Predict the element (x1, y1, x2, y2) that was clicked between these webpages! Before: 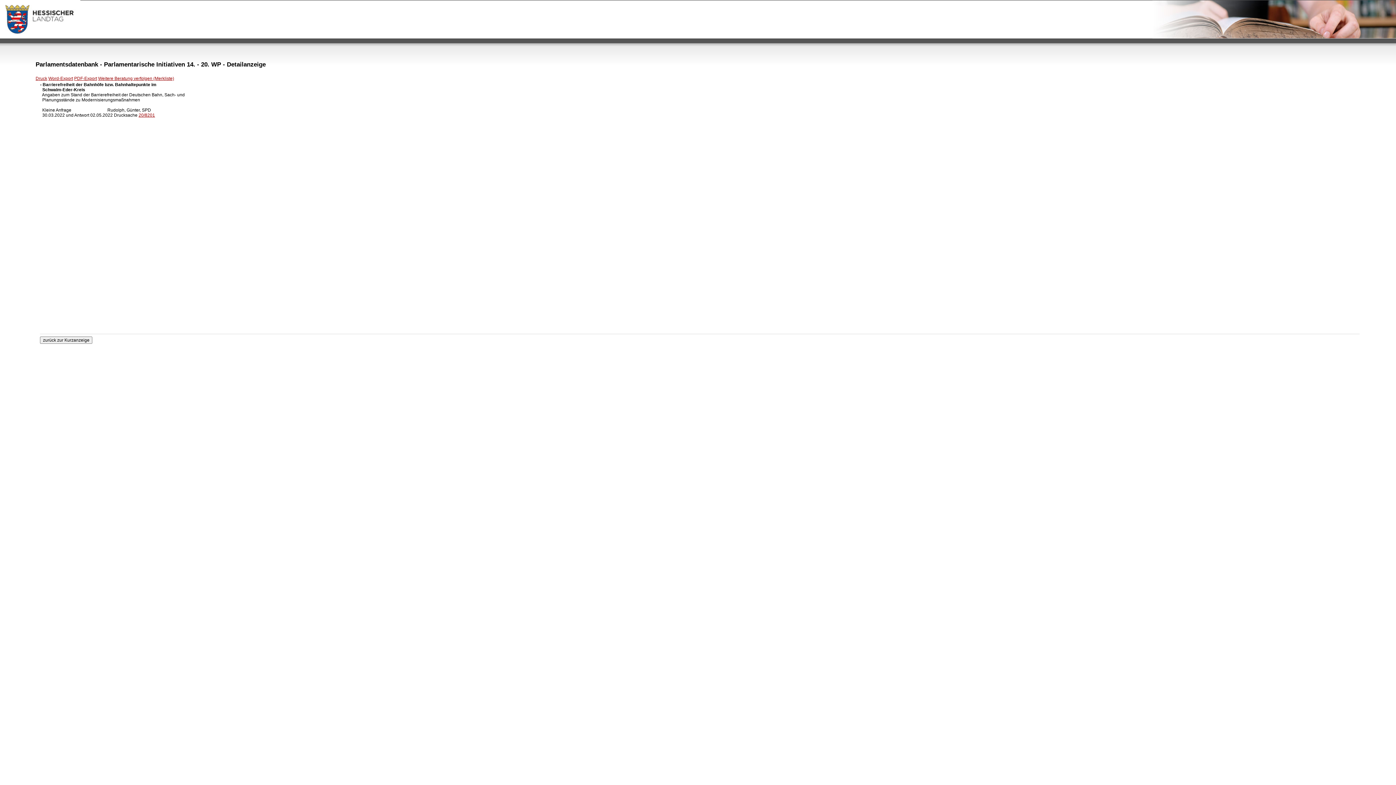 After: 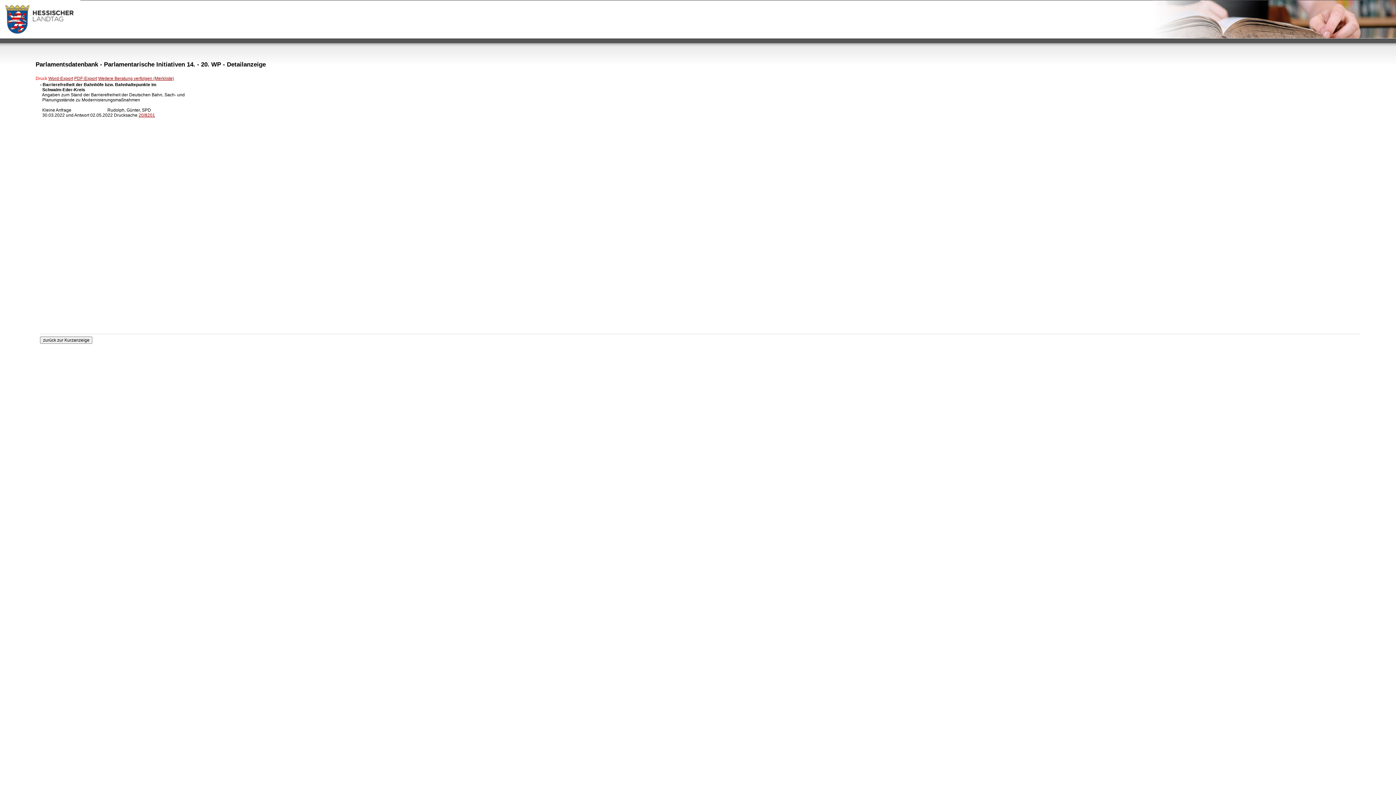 Action: bbox: (35, 76, 47, 81) label: Druck